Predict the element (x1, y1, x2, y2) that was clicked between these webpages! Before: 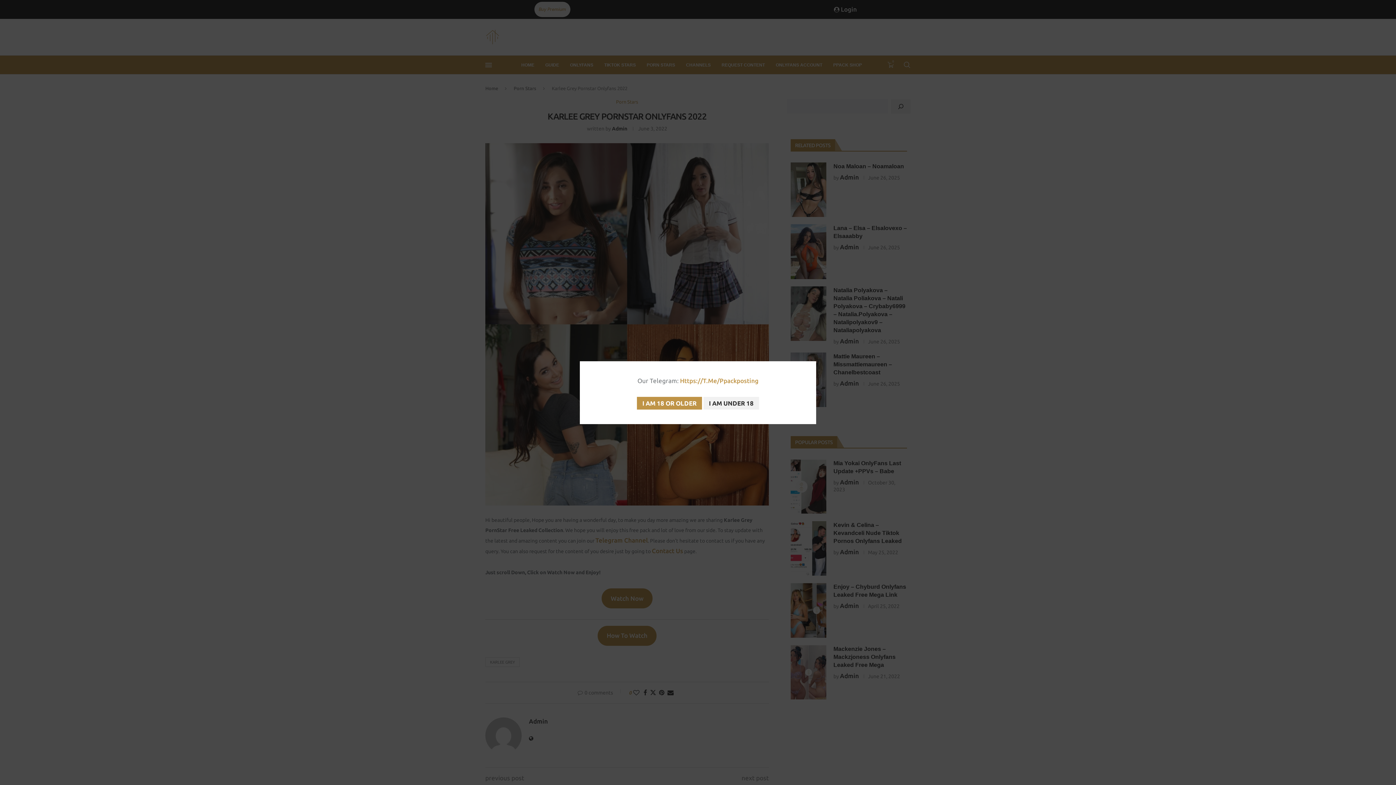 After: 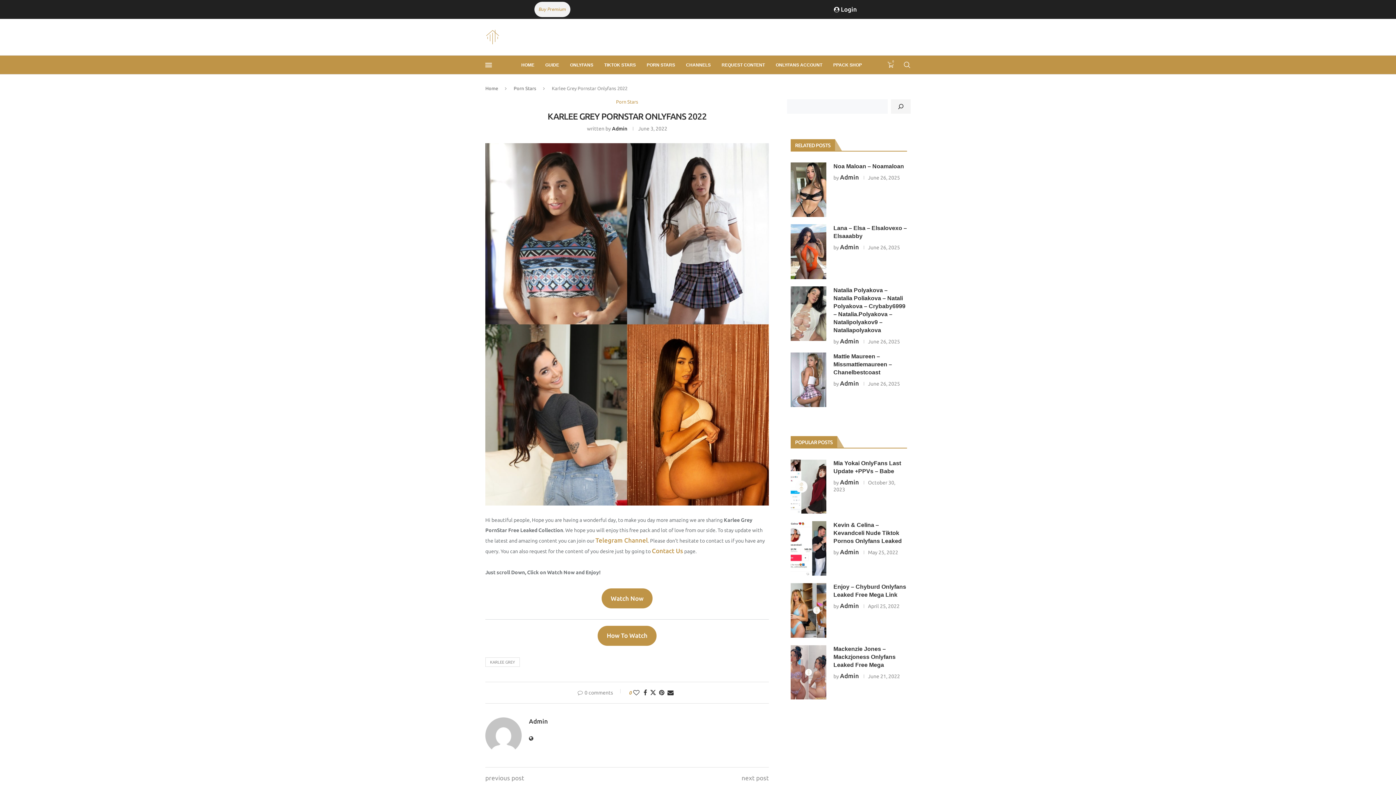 Action: bbox: (637, 396, 702, 409) label: Agree